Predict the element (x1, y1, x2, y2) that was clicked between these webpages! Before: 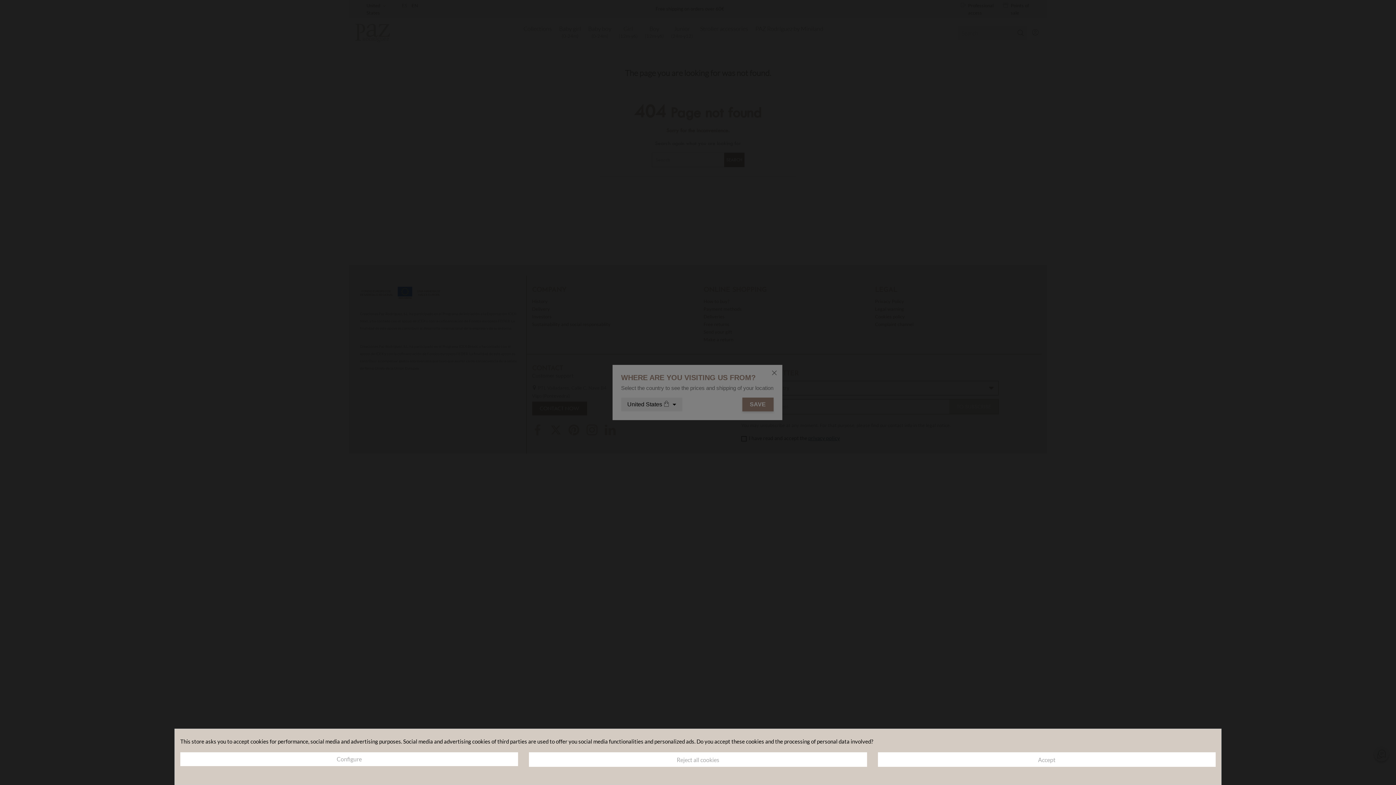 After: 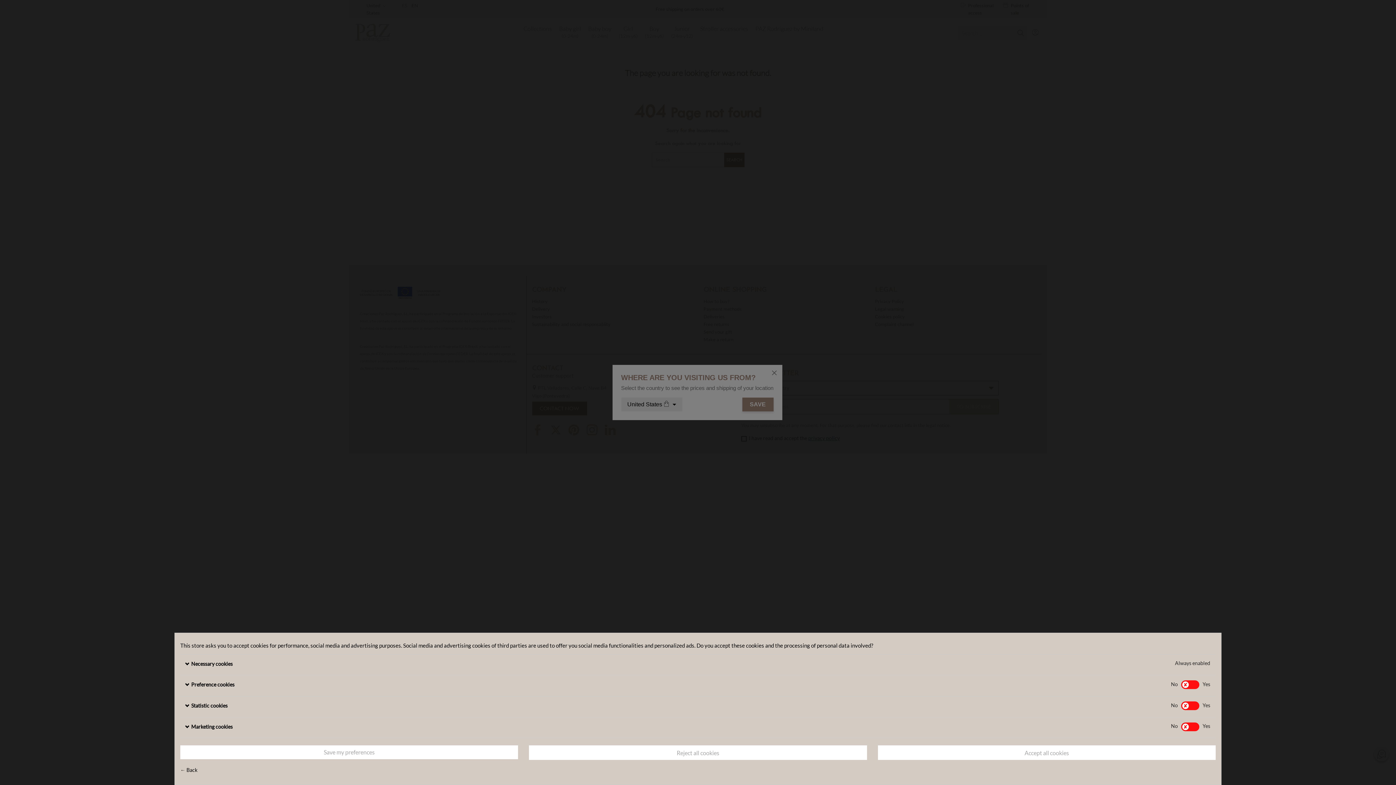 Action: label: Configure bbox: (180, 752, 518, 766)